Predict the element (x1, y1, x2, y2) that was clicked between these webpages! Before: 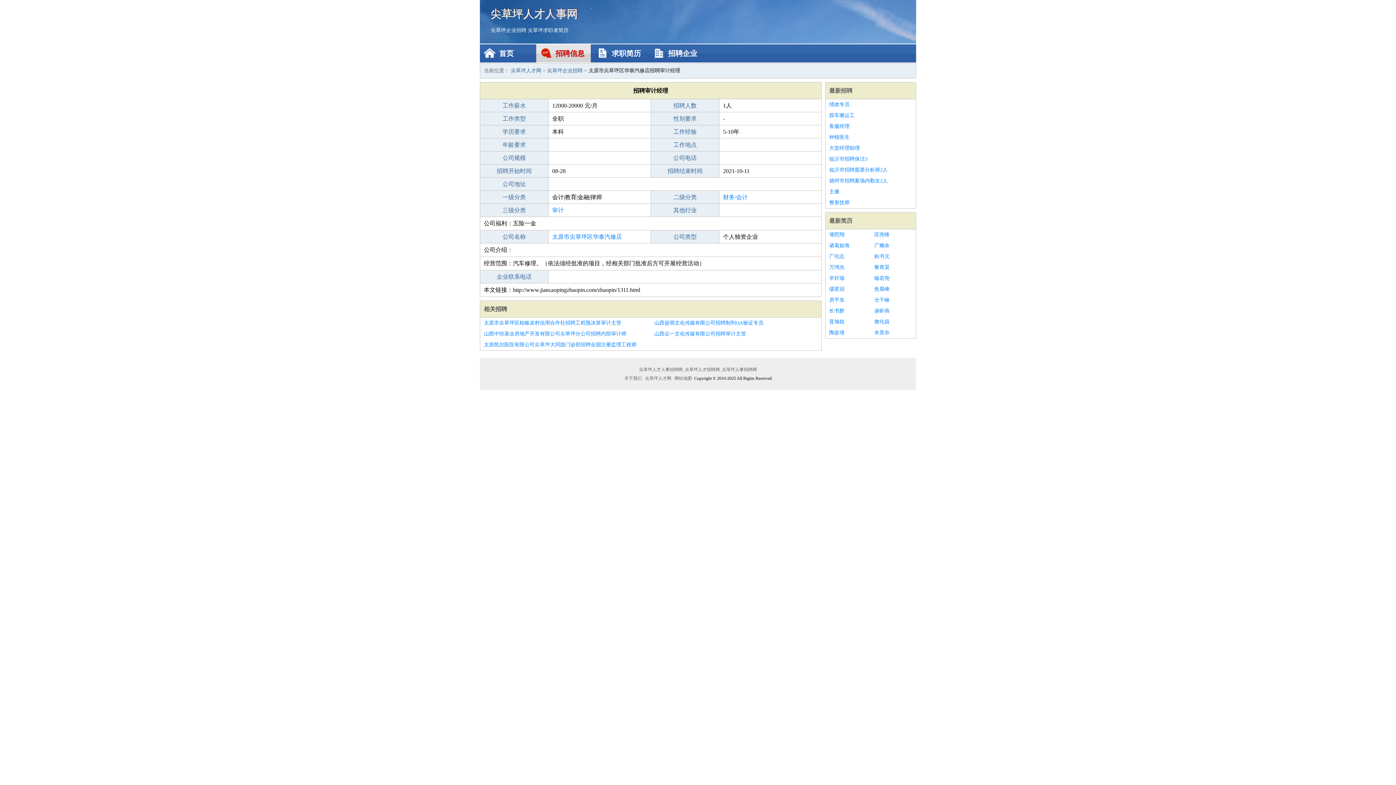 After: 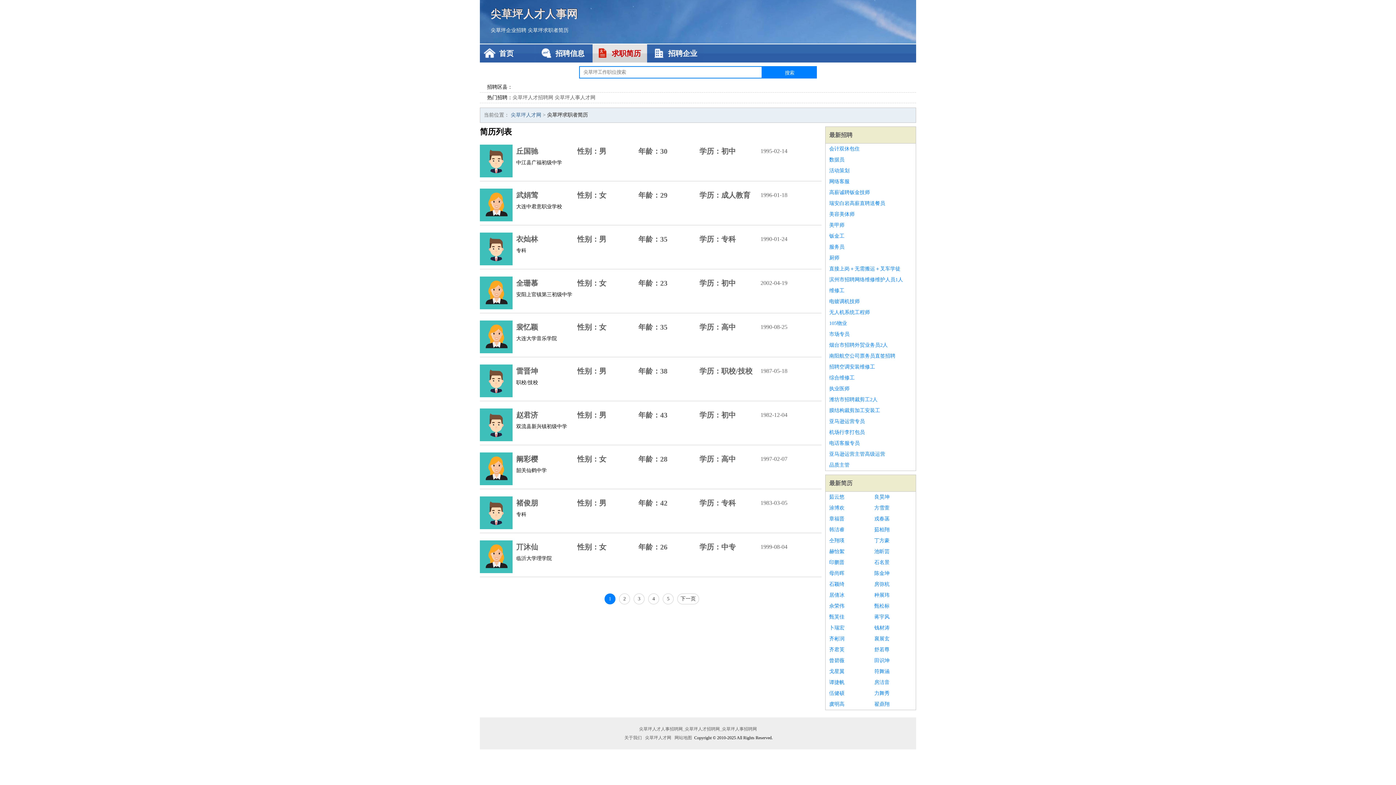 Action: label: 求职简历 bbox: (592, 44, 647, 62)